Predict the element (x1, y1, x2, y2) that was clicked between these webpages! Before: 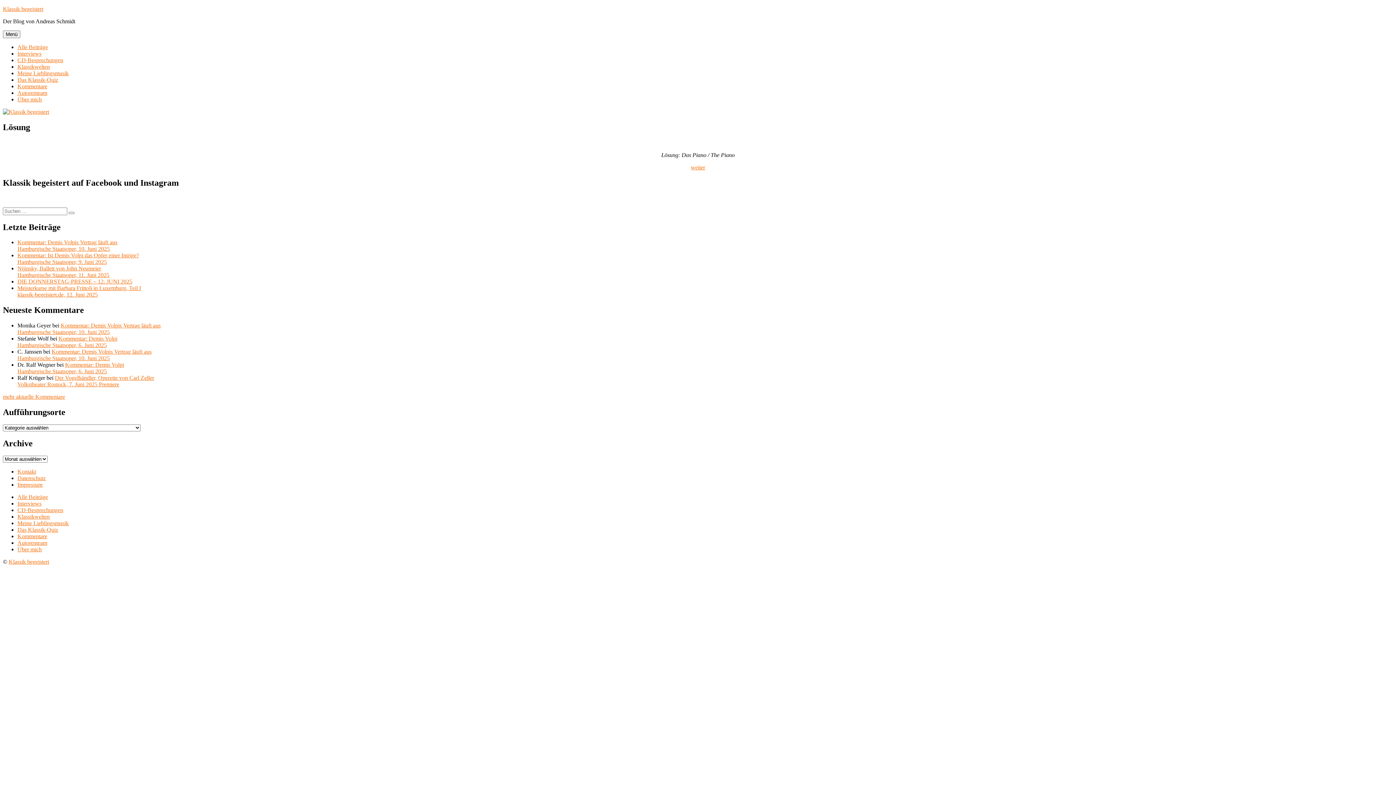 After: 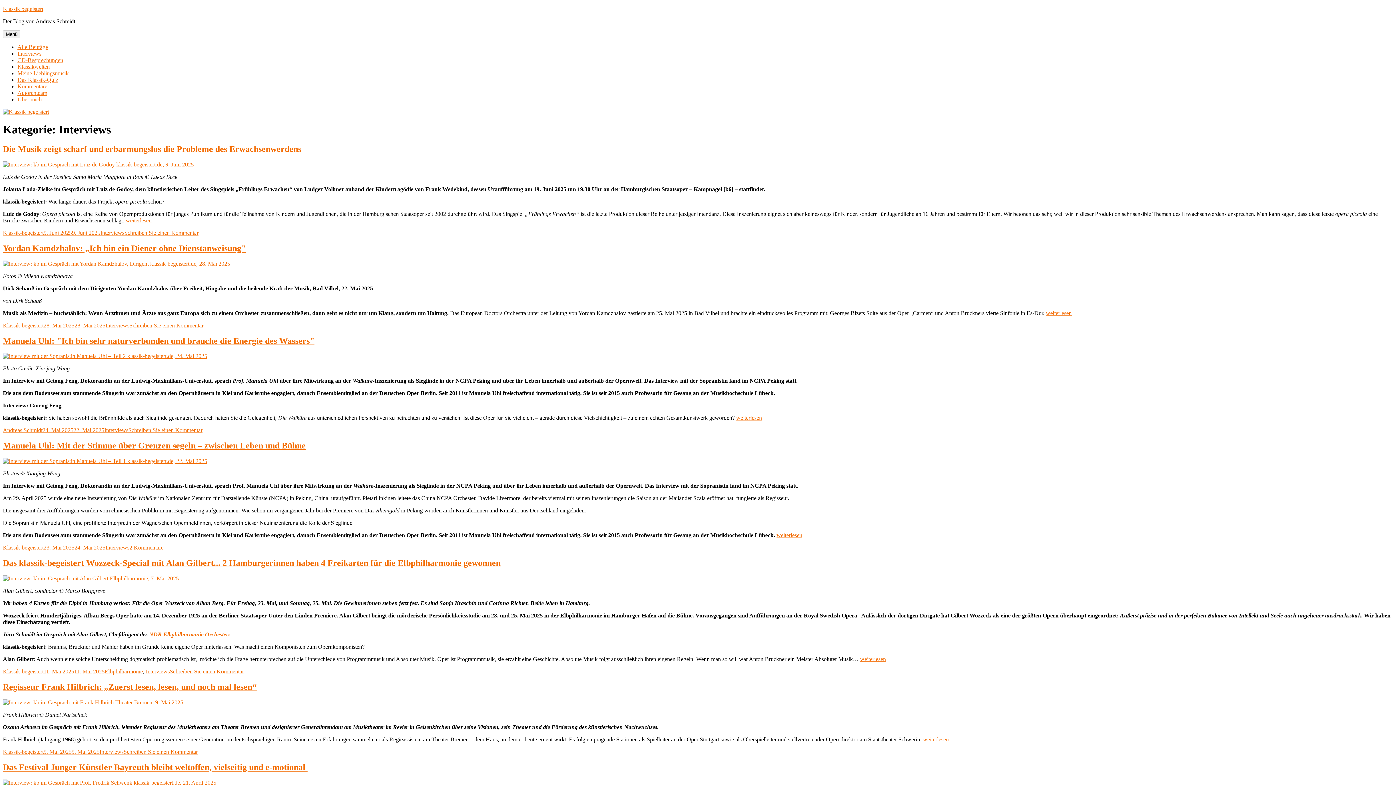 Action: label: Interviews bbox: (17, 500, 41, 506)